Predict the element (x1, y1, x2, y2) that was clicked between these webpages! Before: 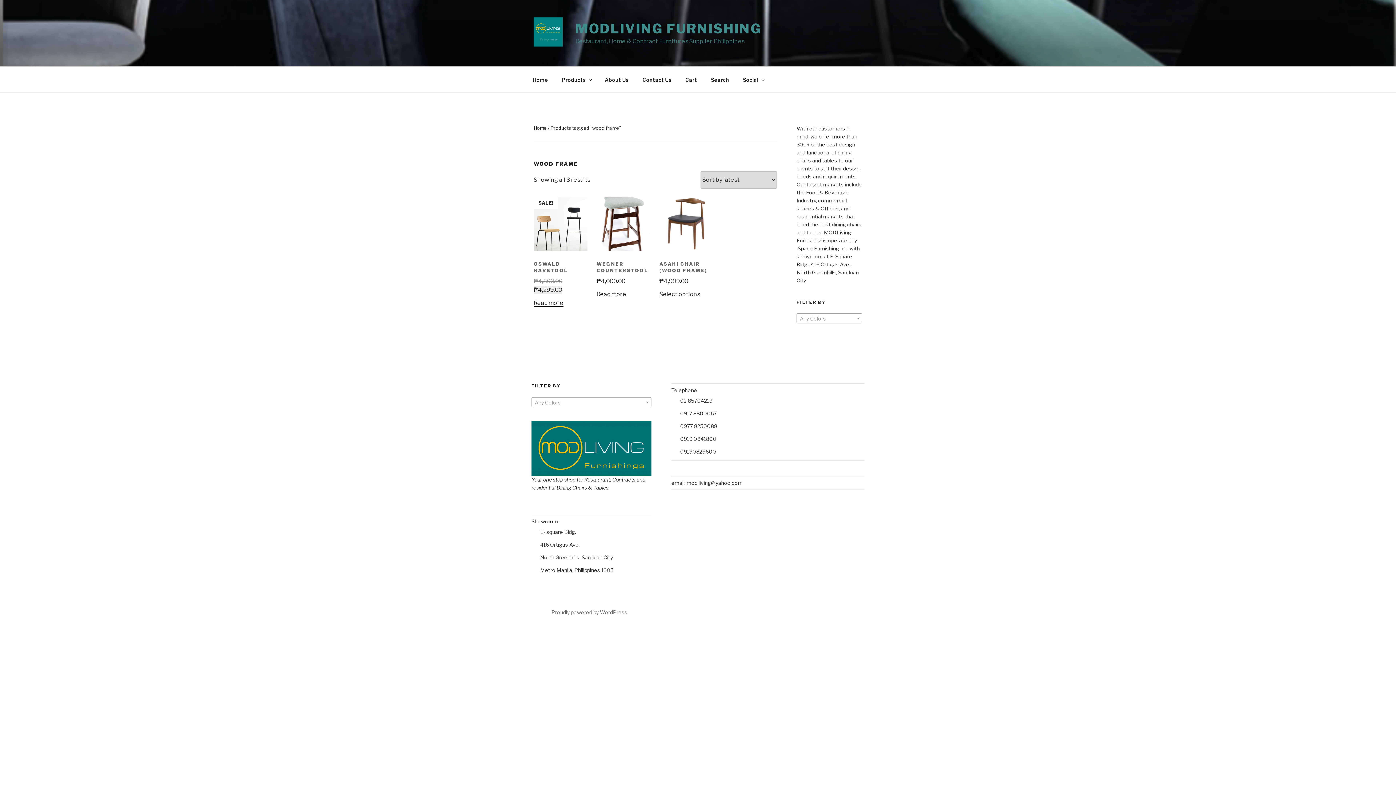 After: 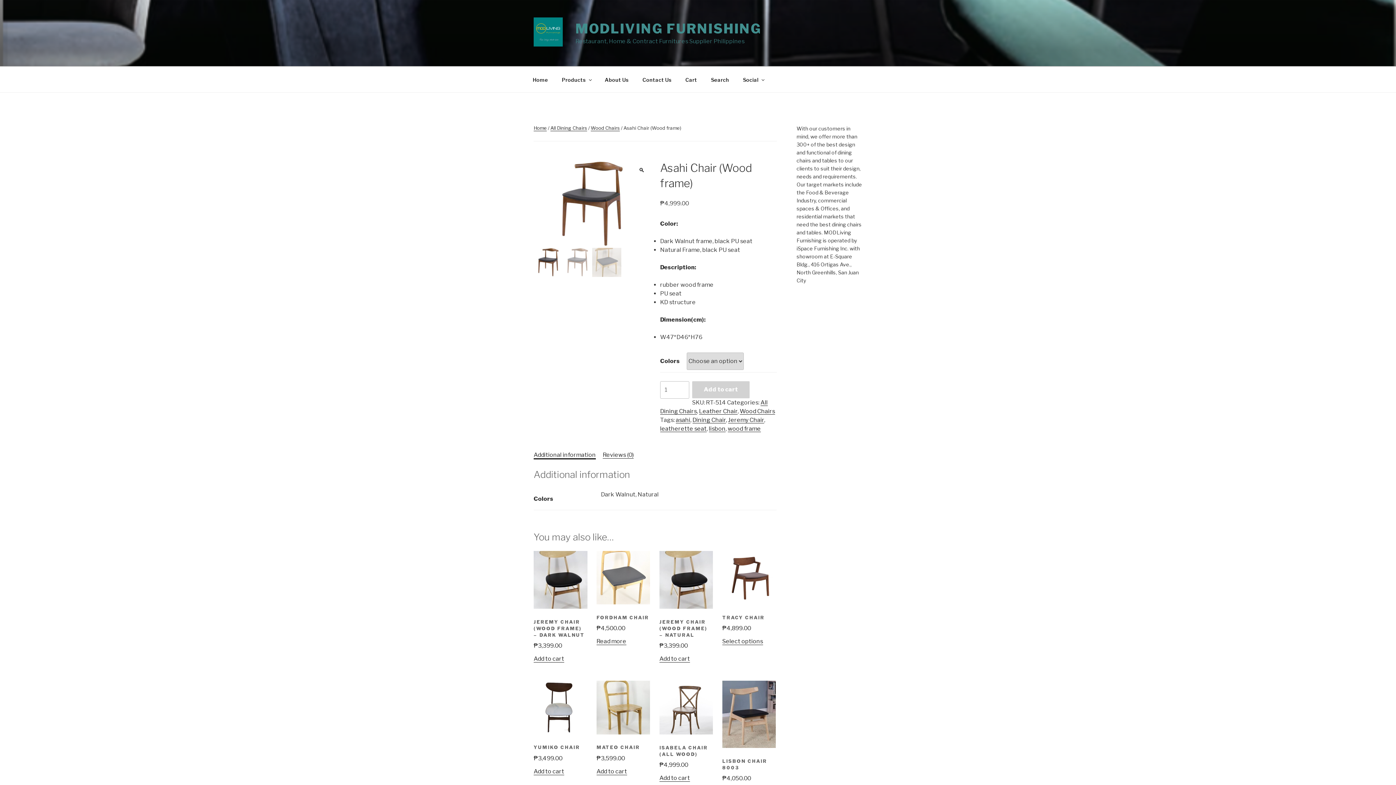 Action: bbox: (659, 245, 713, 285) label: ASAHI CHAIR (WOOD FRAME)
₱4,999.00